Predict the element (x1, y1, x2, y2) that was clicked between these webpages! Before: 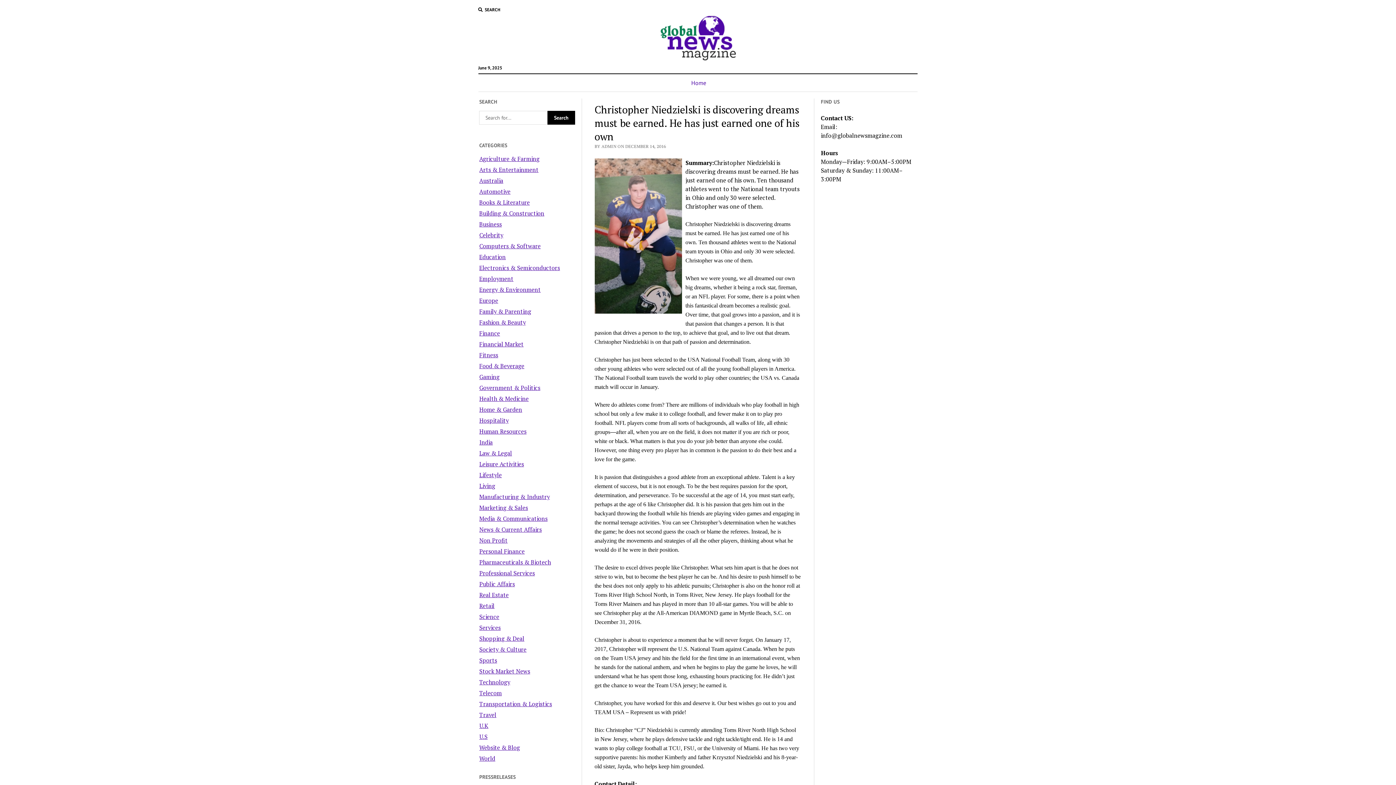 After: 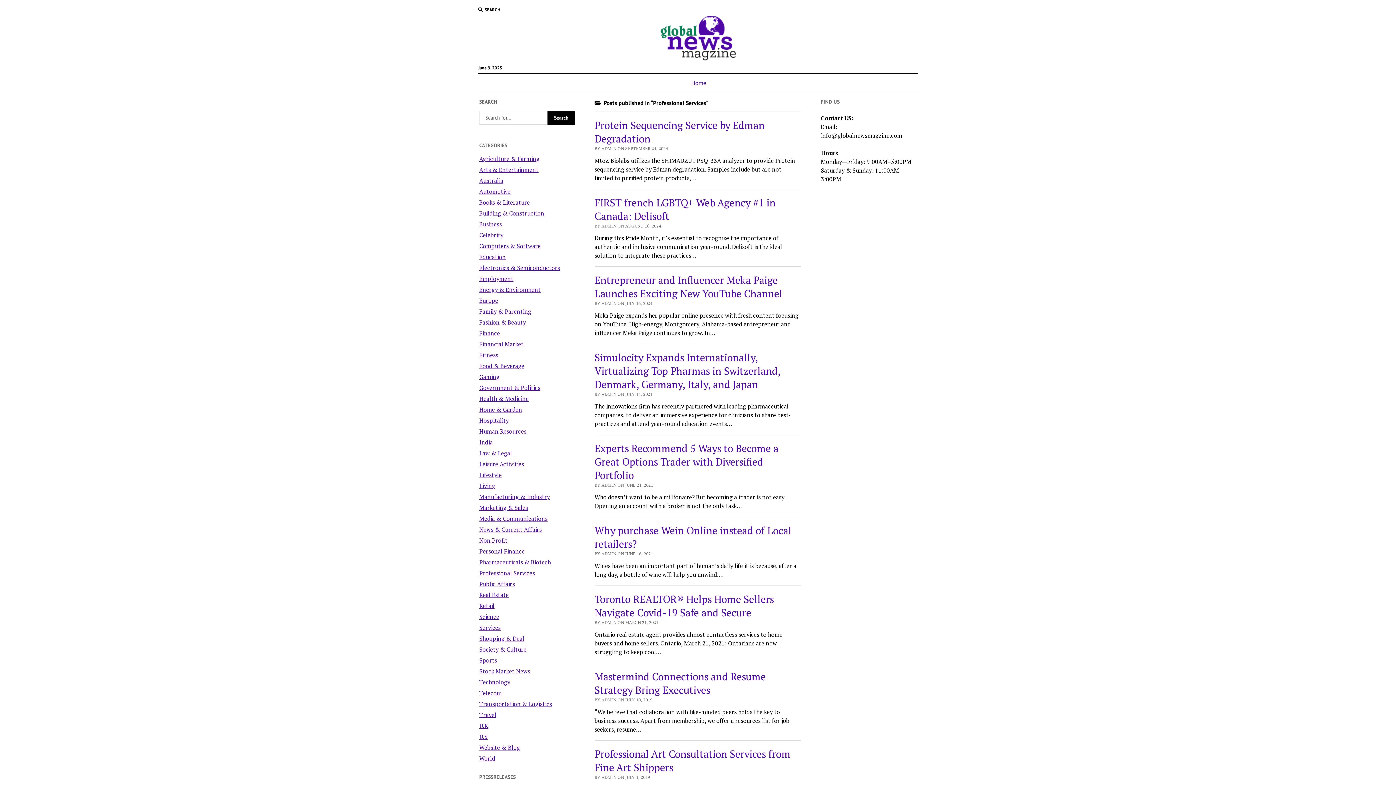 Action: bbox: (479, 569, 535, 577) label: Professional Services